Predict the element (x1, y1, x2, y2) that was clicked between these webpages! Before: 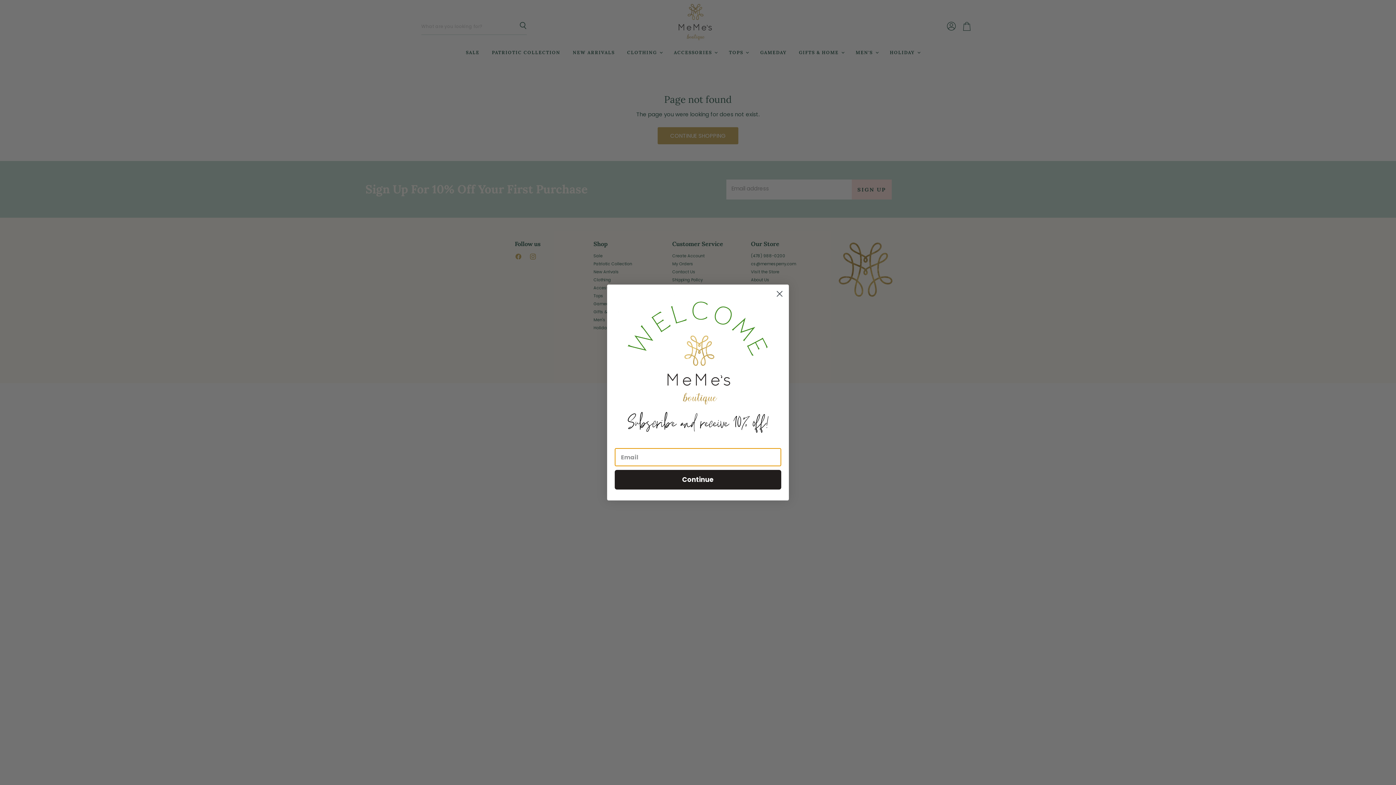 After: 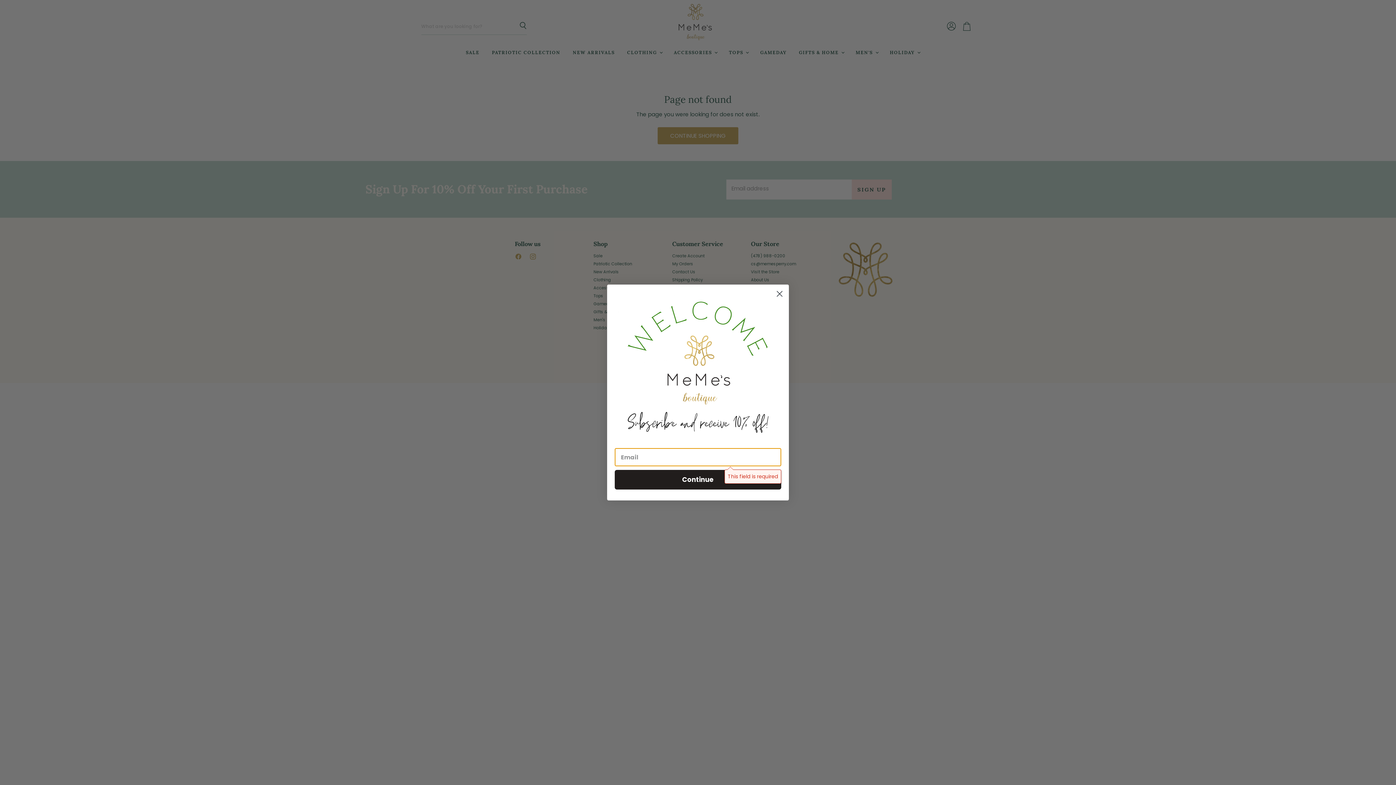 Action: bbox: (614, 470, 781, 489) label: Continue